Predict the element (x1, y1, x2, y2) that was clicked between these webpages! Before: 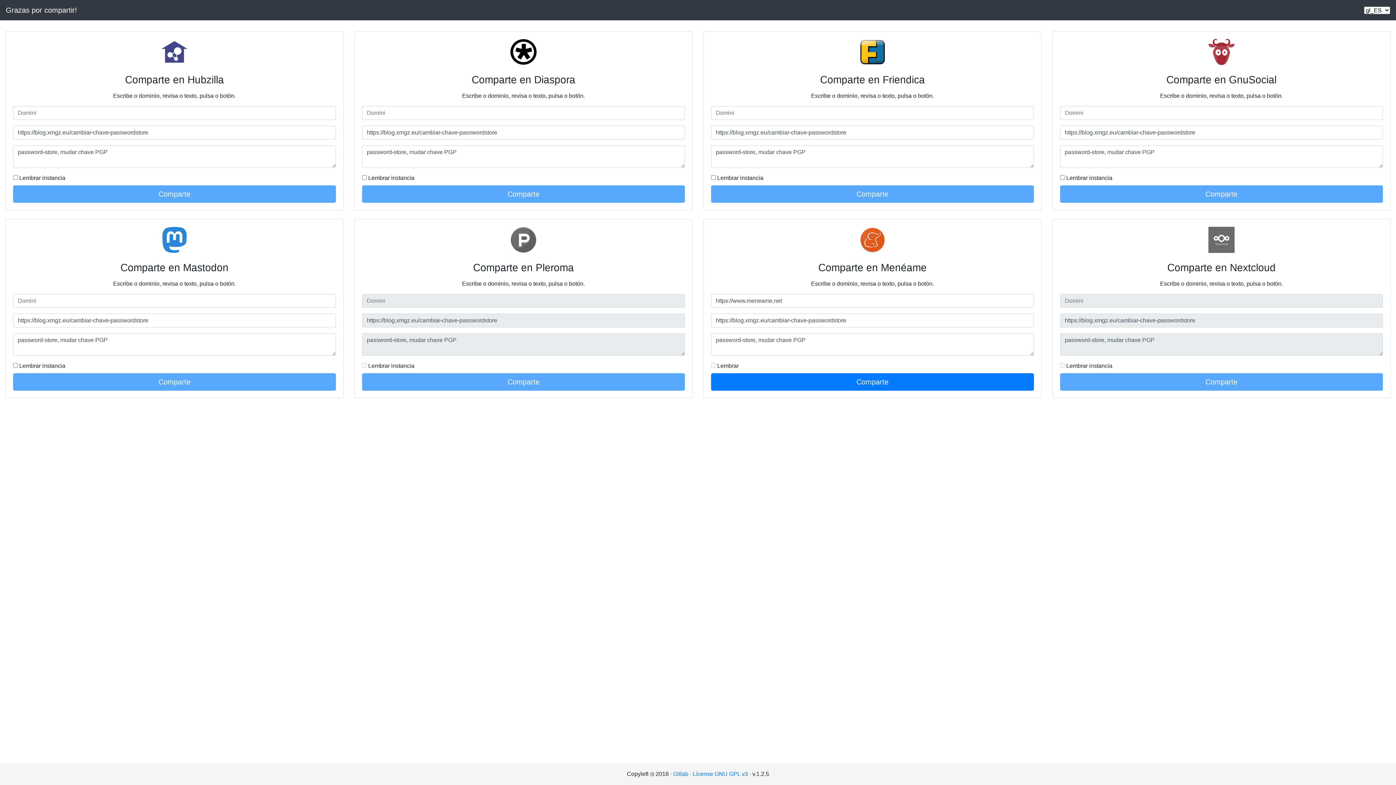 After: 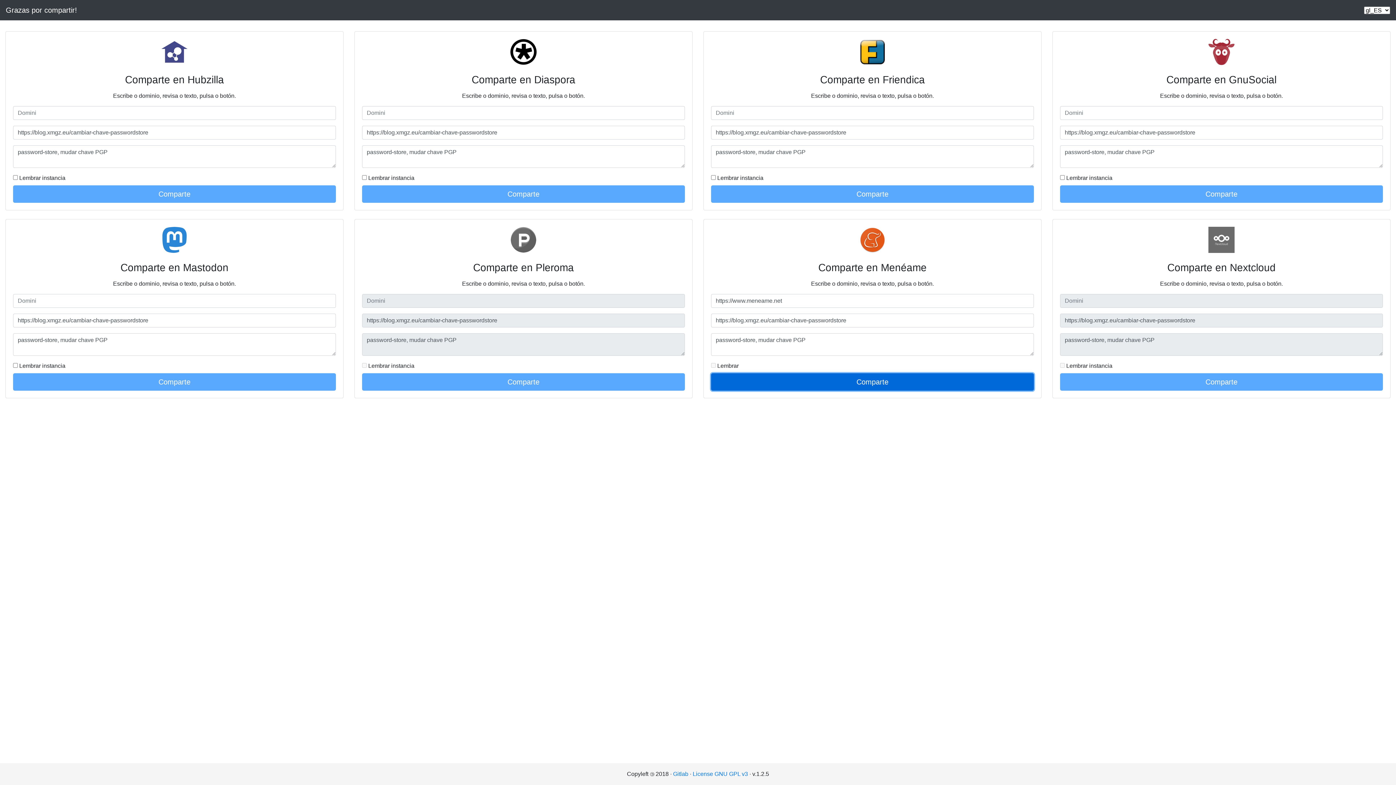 Action: bbox: (711, 373, 1034, 390) label: Comparte